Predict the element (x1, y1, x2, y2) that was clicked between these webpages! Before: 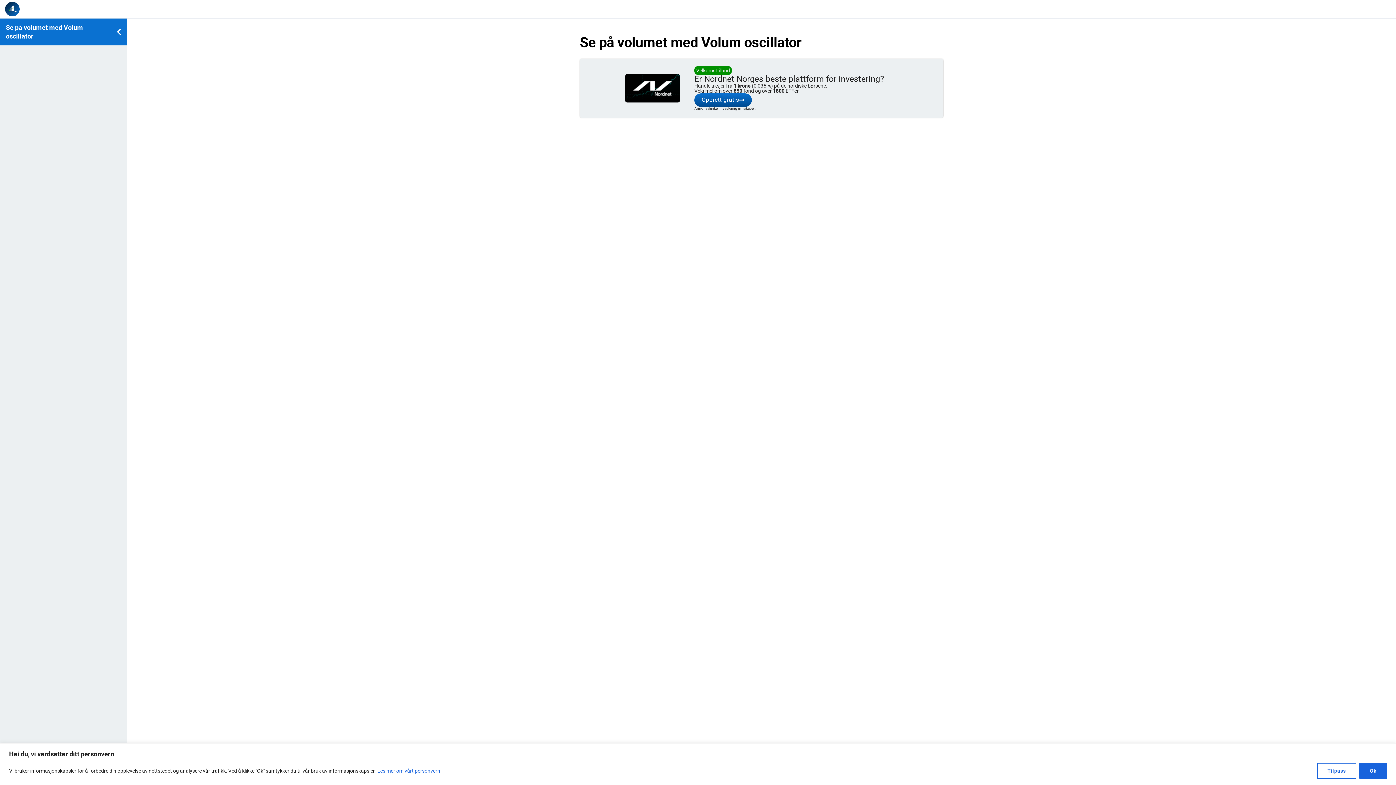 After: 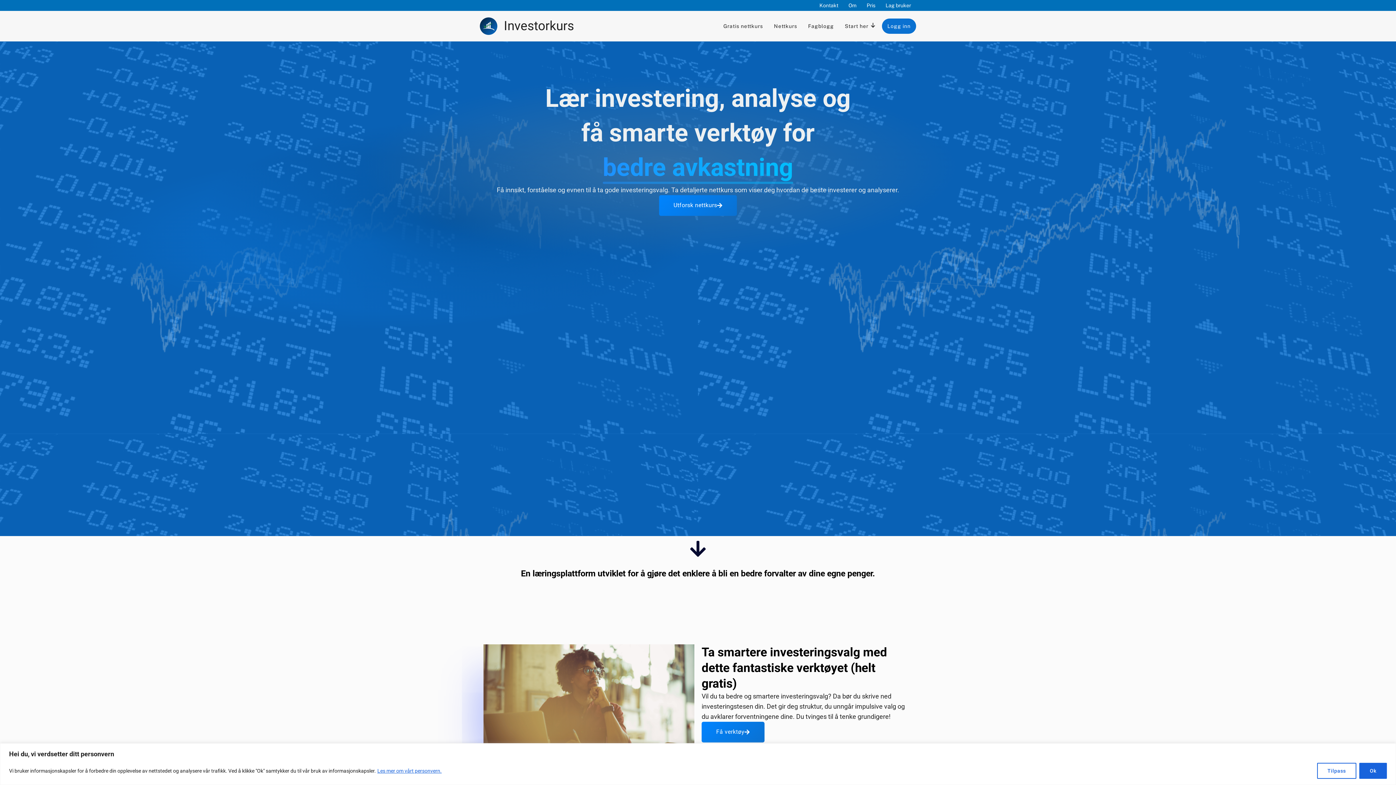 Action: bbox: (4, 4, 19, 12)